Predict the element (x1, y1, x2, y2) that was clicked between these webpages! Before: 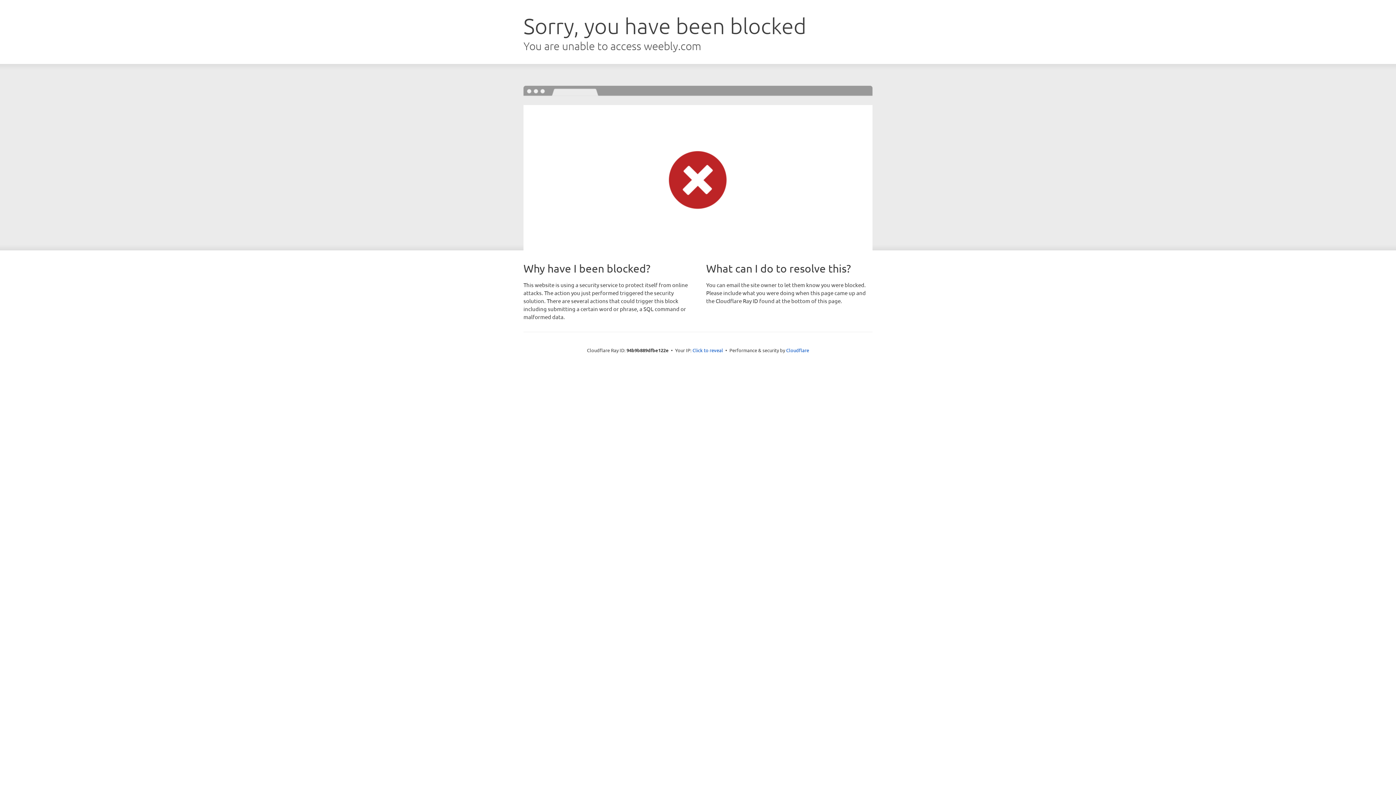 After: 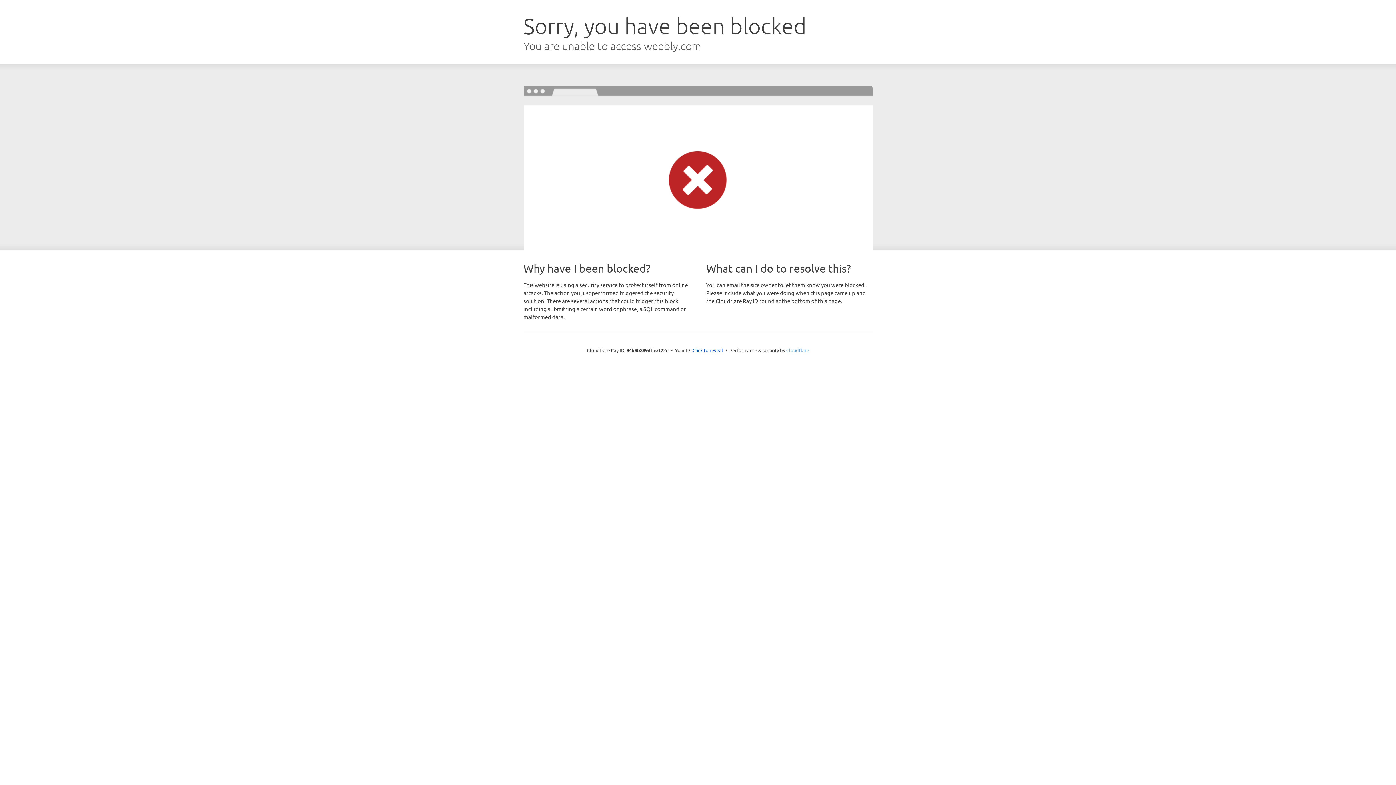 Action: bbox: (786, 347, 809, 353) label: Cloudflare